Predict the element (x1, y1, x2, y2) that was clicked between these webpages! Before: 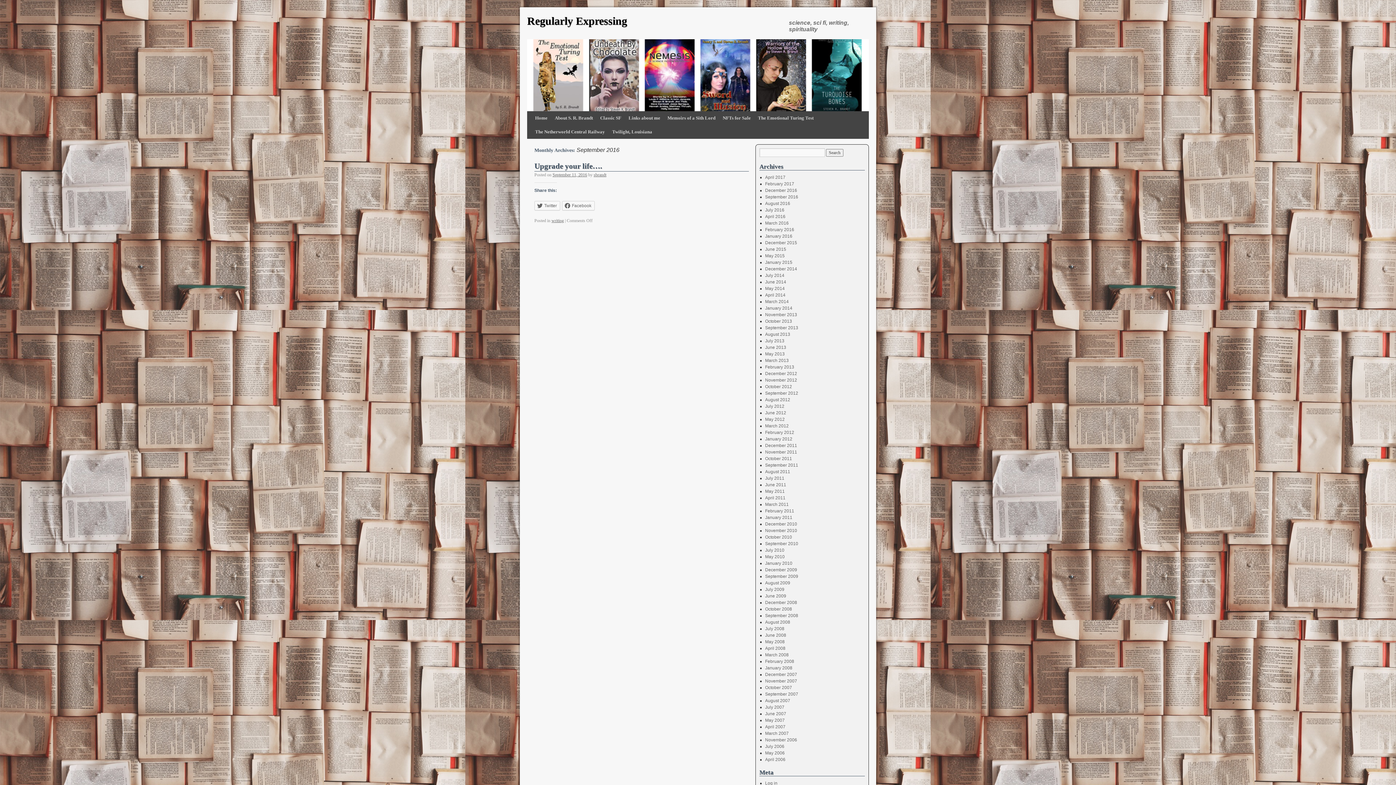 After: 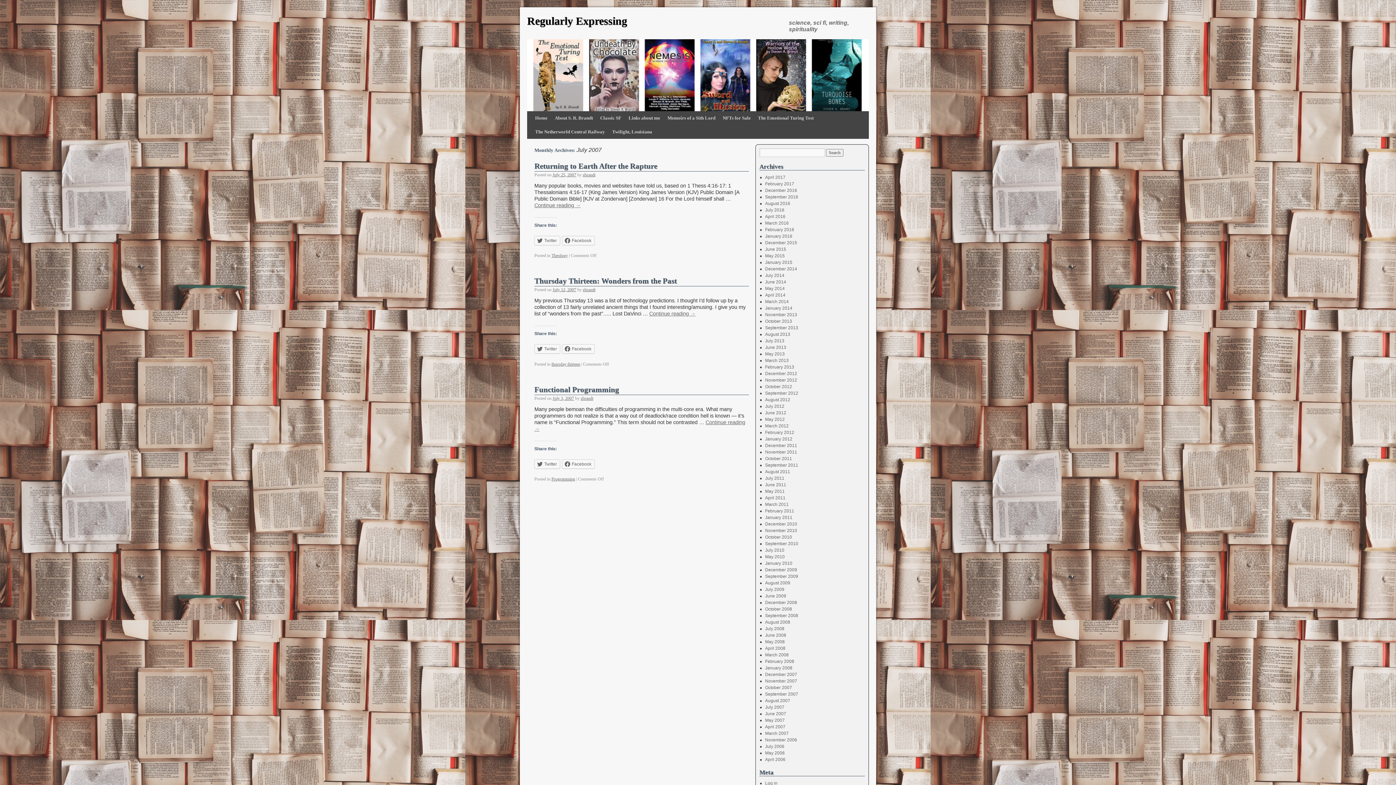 Action: label: July 2007 bbox: (765, 705, 784, 710)